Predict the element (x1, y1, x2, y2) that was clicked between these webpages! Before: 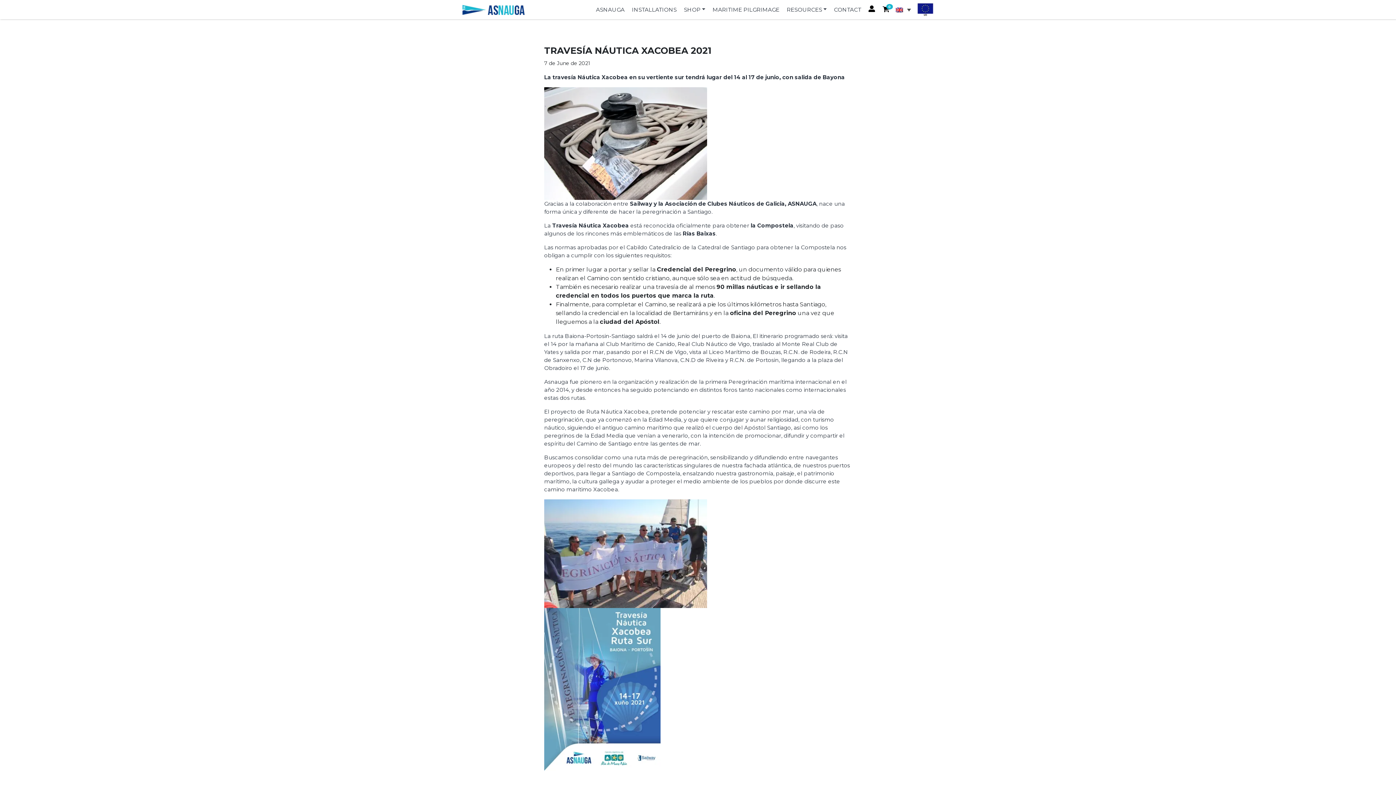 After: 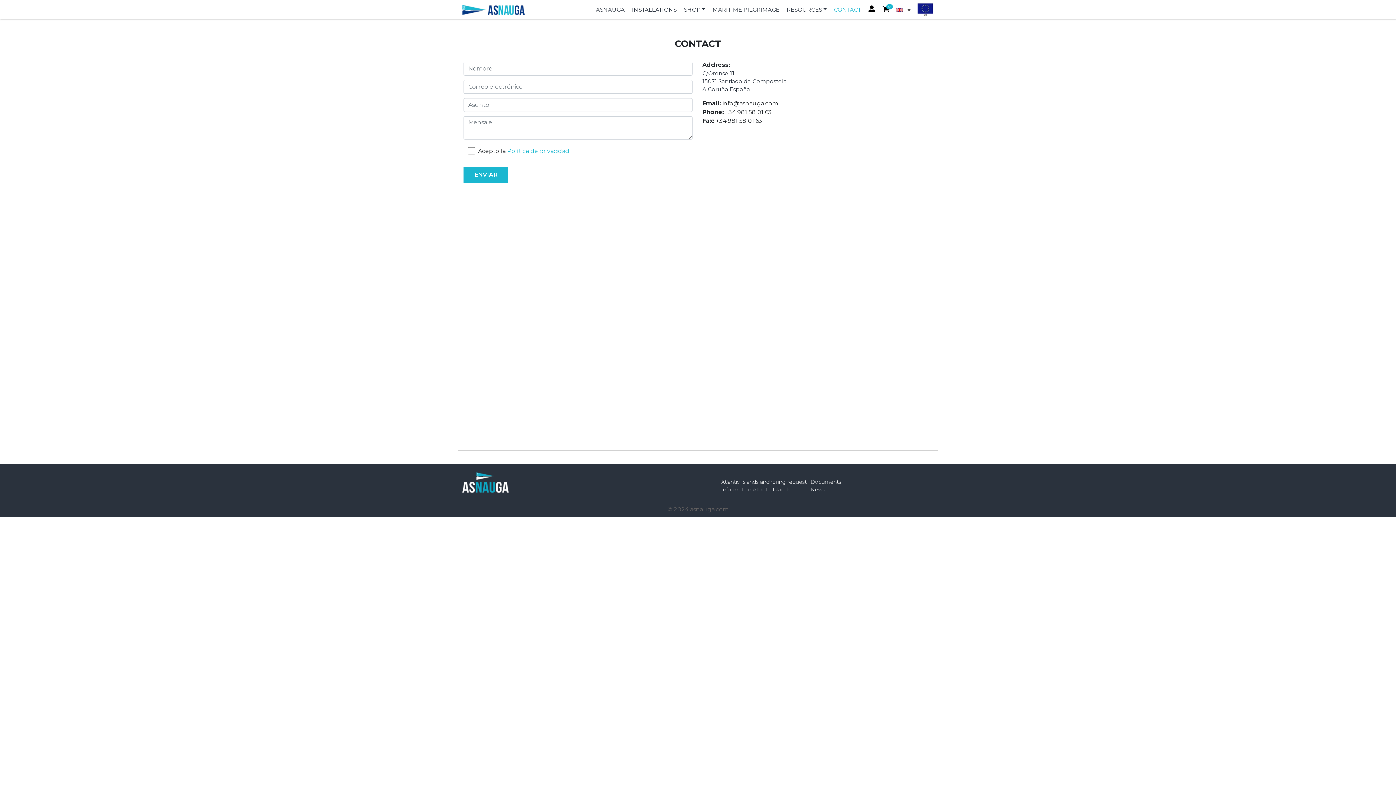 Action: label: CONTACT bbox: (830, 5, 865, 13)